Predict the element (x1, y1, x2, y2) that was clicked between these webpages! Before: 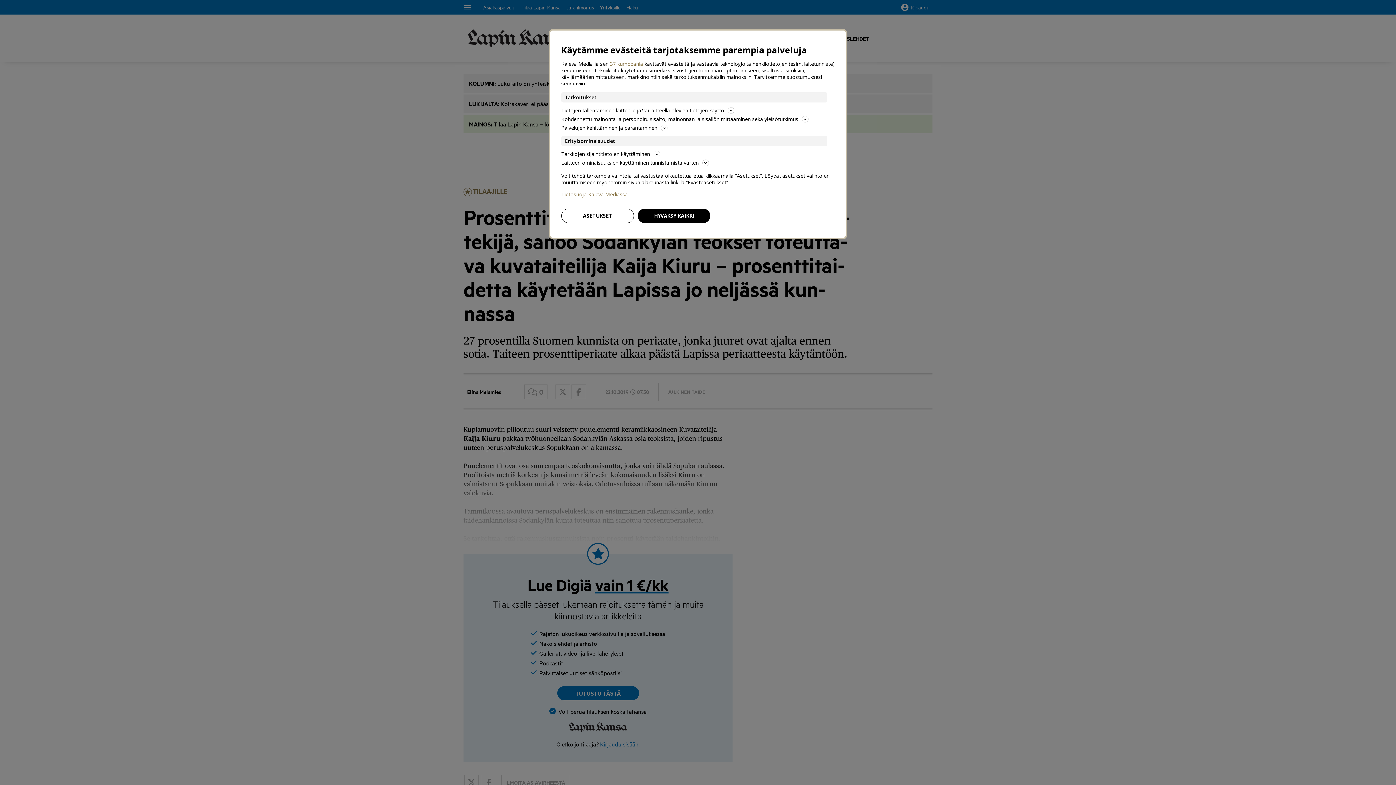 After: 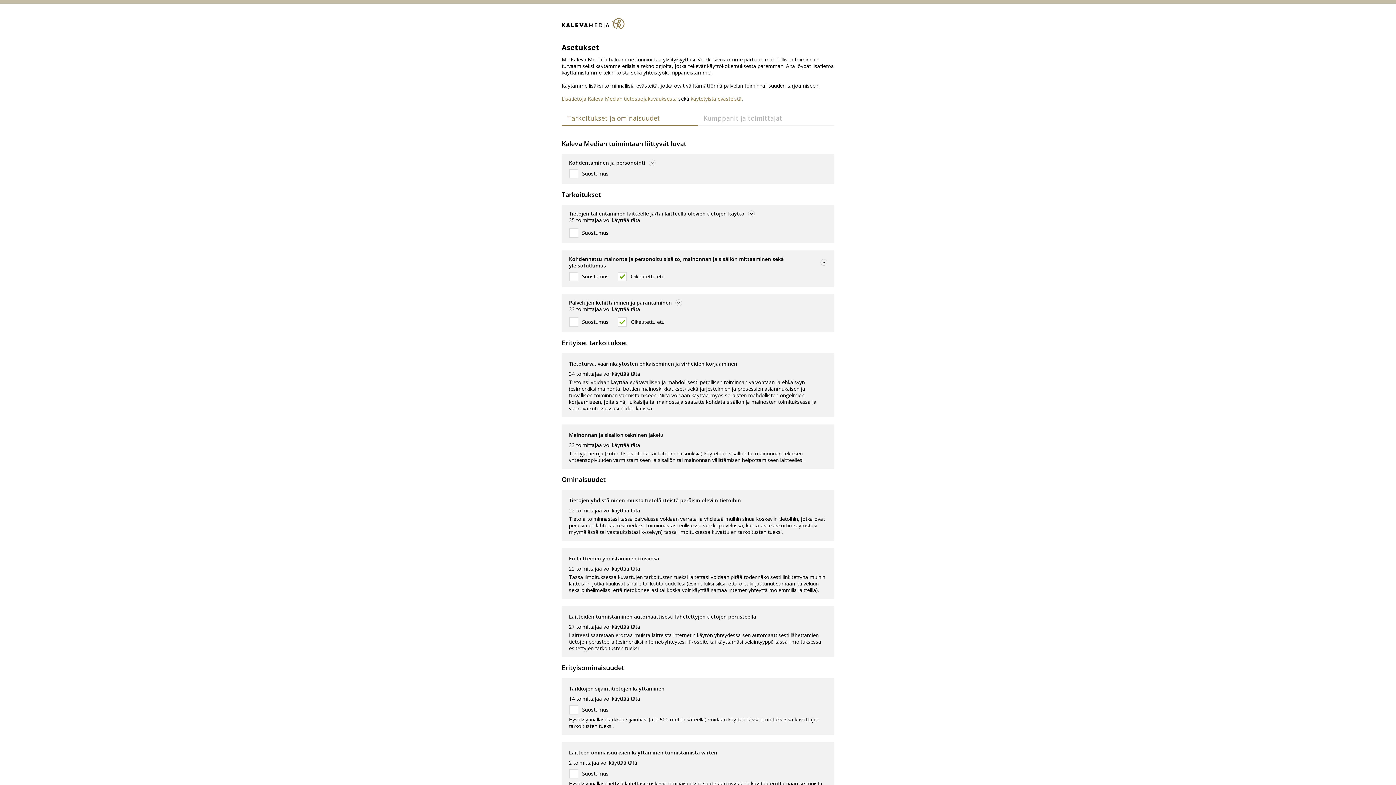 Action: label: ASETUKSET bbox: (561, 208, 634, 223)